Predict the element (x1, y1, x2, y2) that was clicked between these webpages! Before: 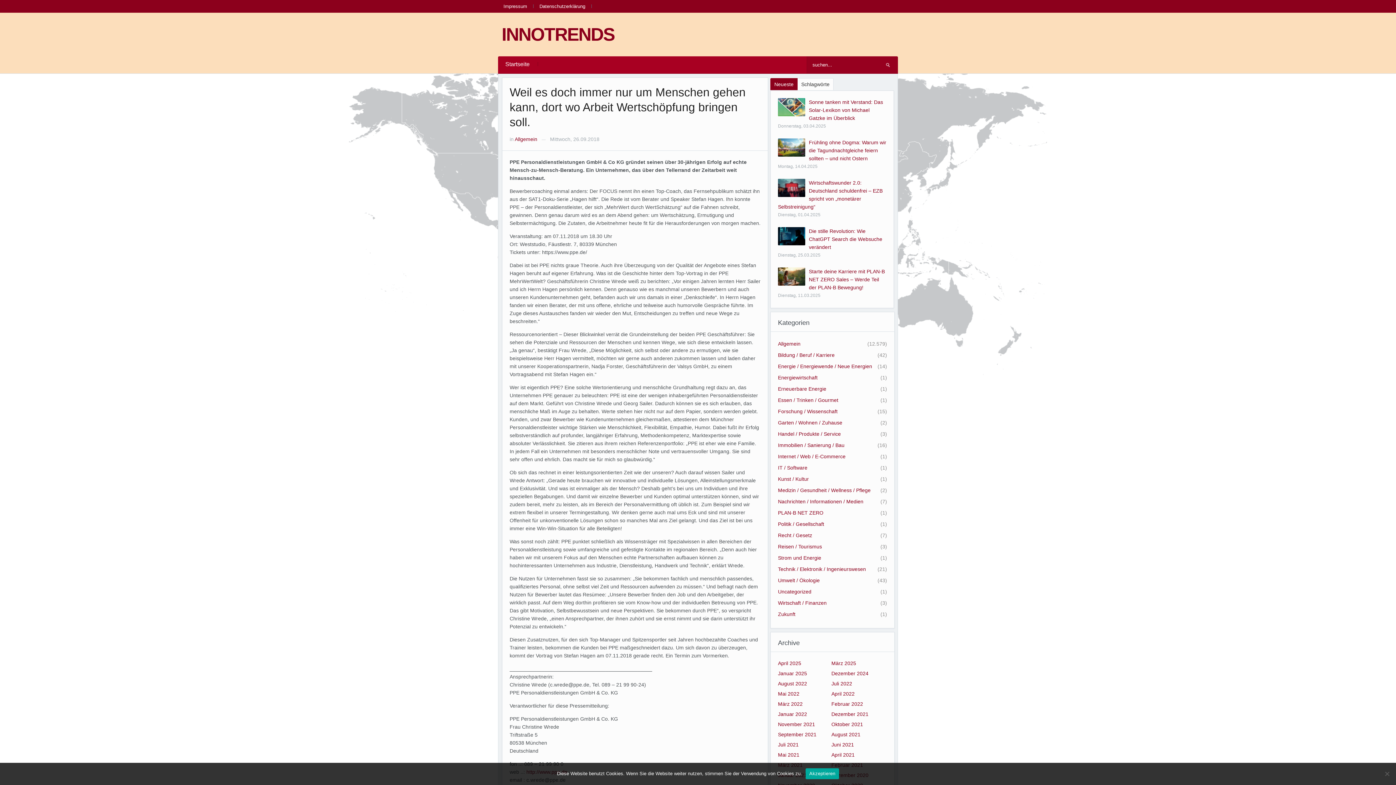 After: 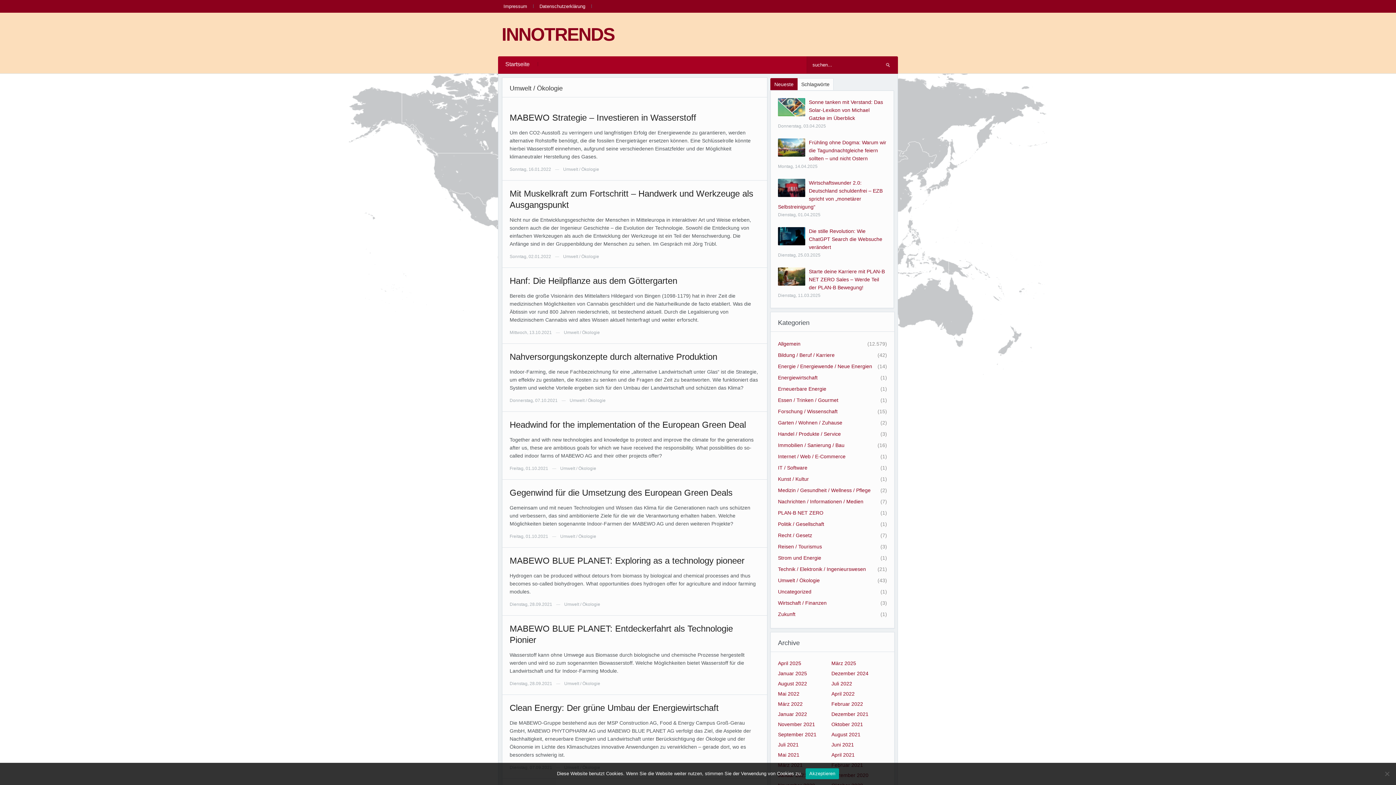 Action: label: Umwelt / Ökologie bbox: (778, 576, 820, 584)